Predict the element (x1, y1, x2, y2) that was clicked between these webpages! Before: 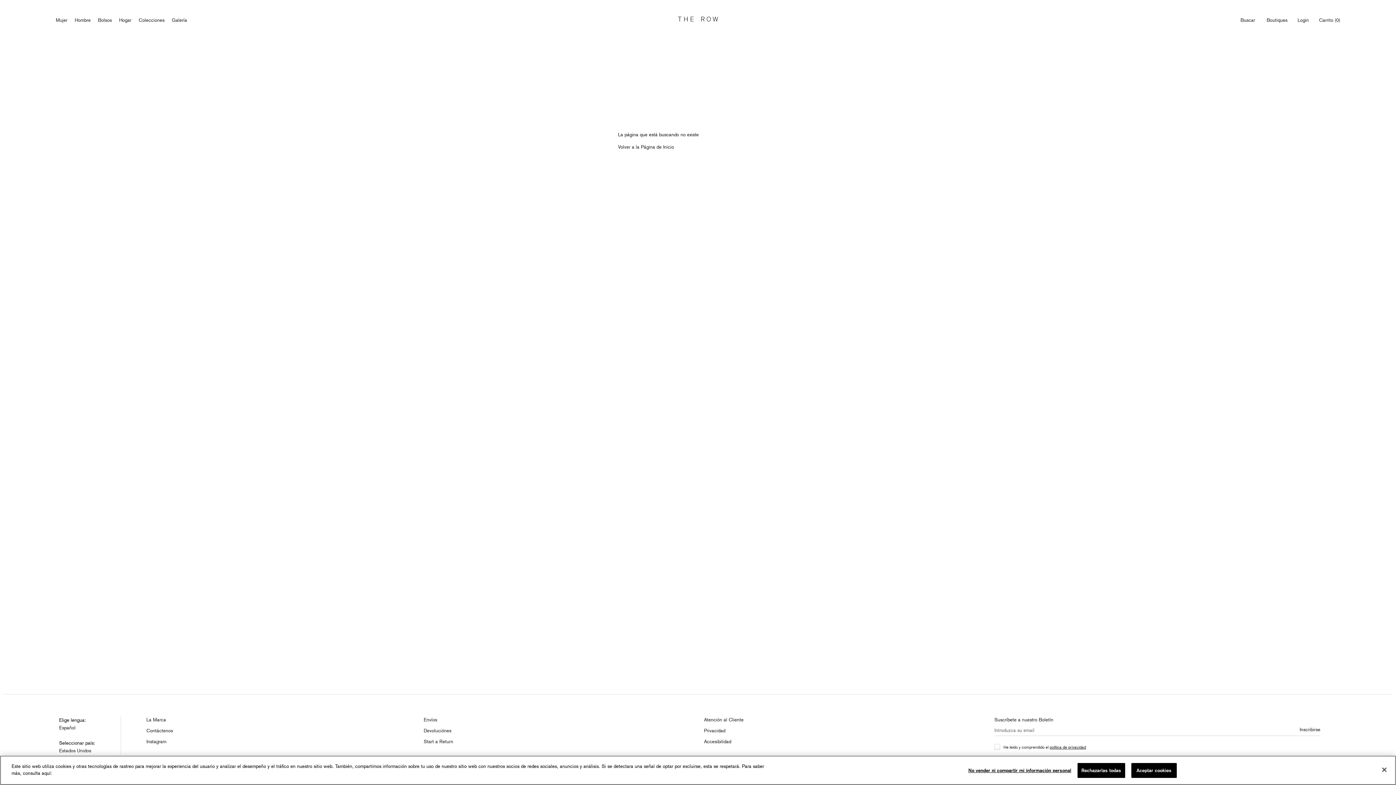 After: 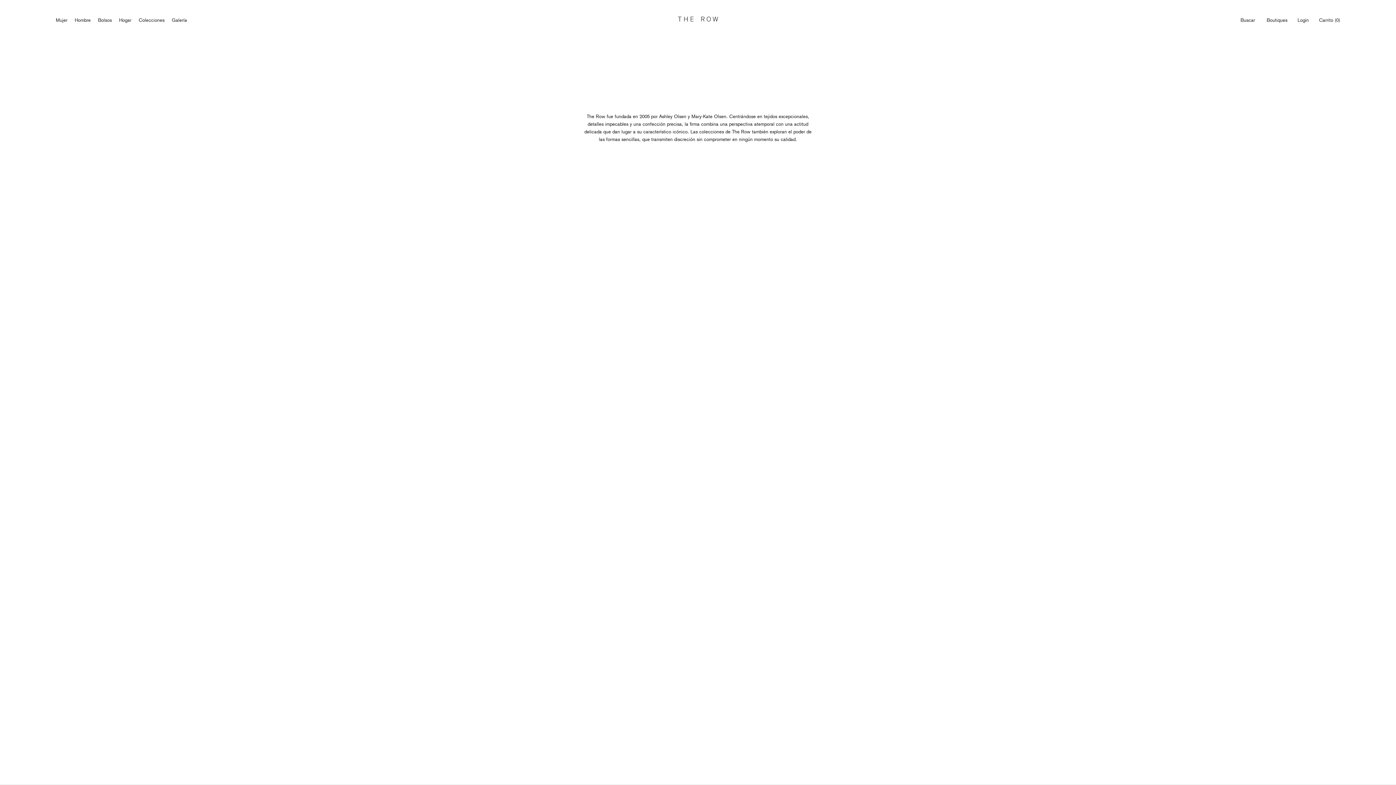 Action: label: La Marca bbox: (146, 717, 166, 724)